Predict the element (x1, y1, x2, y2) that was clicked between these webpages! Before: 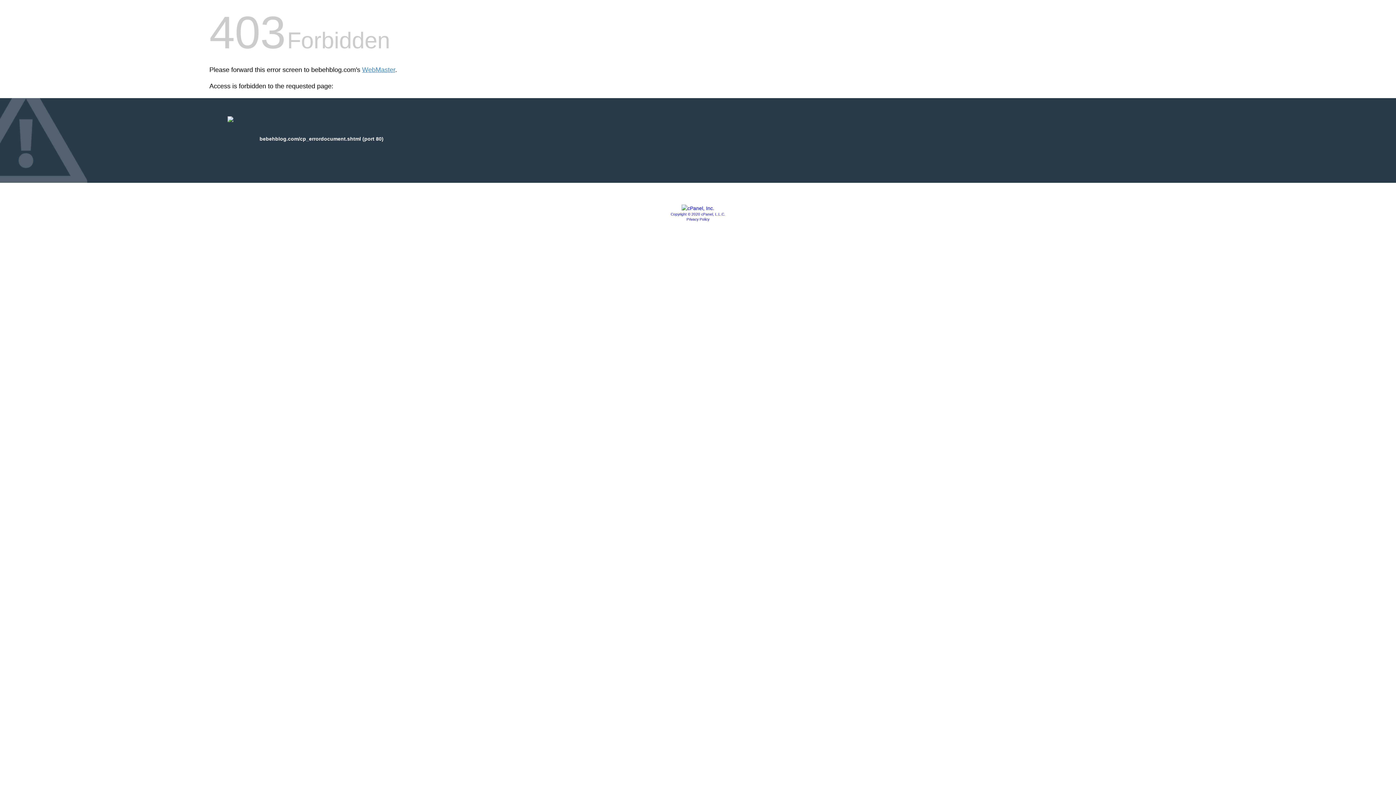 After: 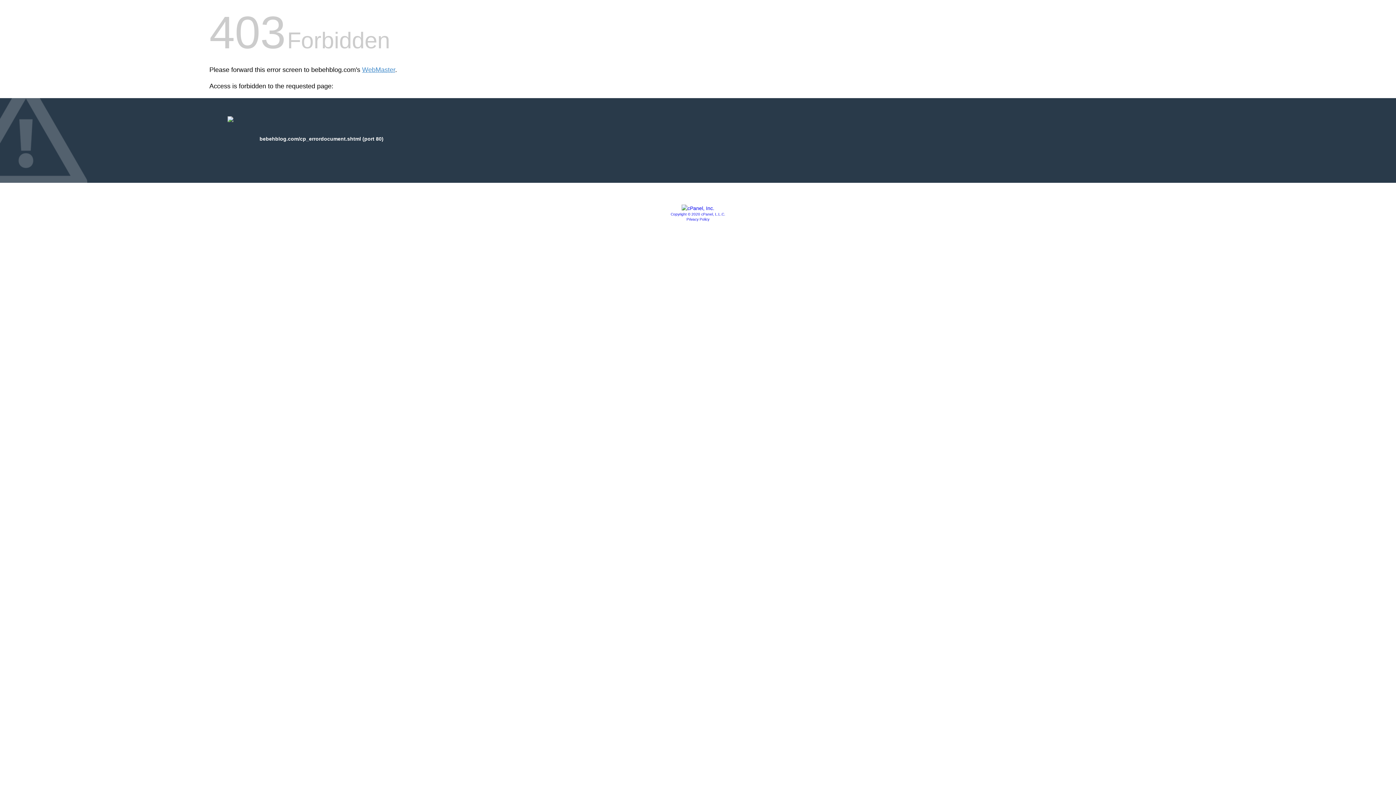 Action: bbox: (686, 217, 709, 221) label: Privacy Policy